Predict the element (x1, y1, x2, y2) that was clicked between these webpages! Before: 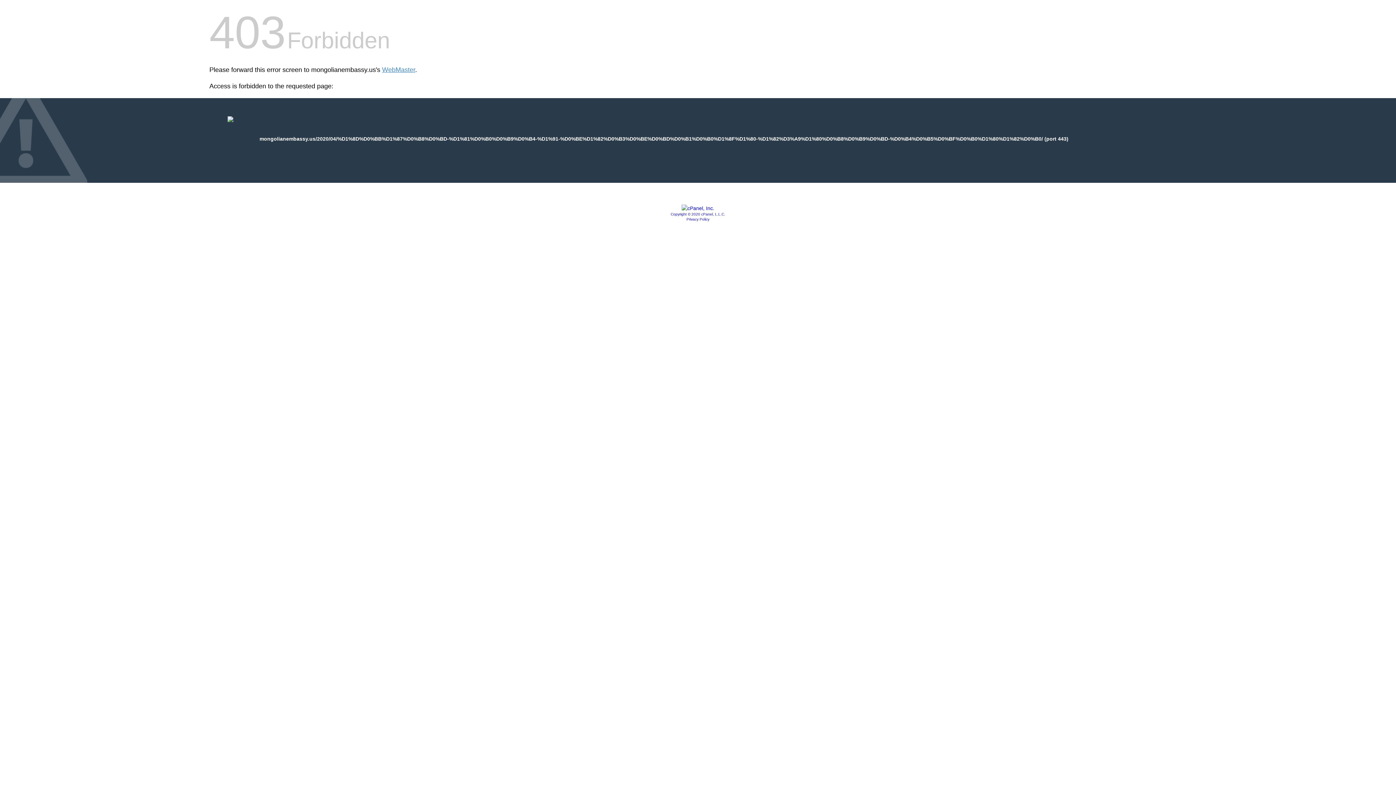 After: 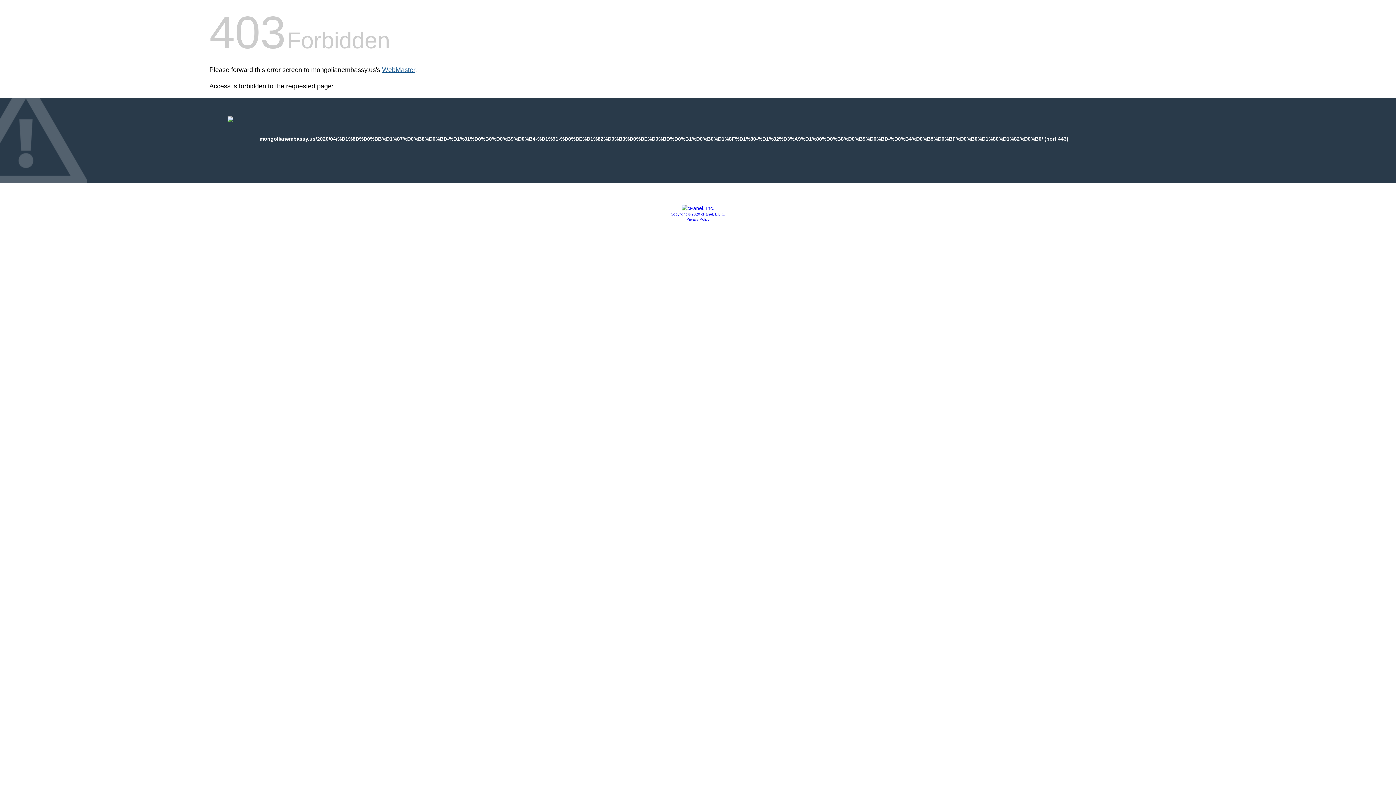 Action: label: WebMaster bbox: (382, 66, 415, 73)